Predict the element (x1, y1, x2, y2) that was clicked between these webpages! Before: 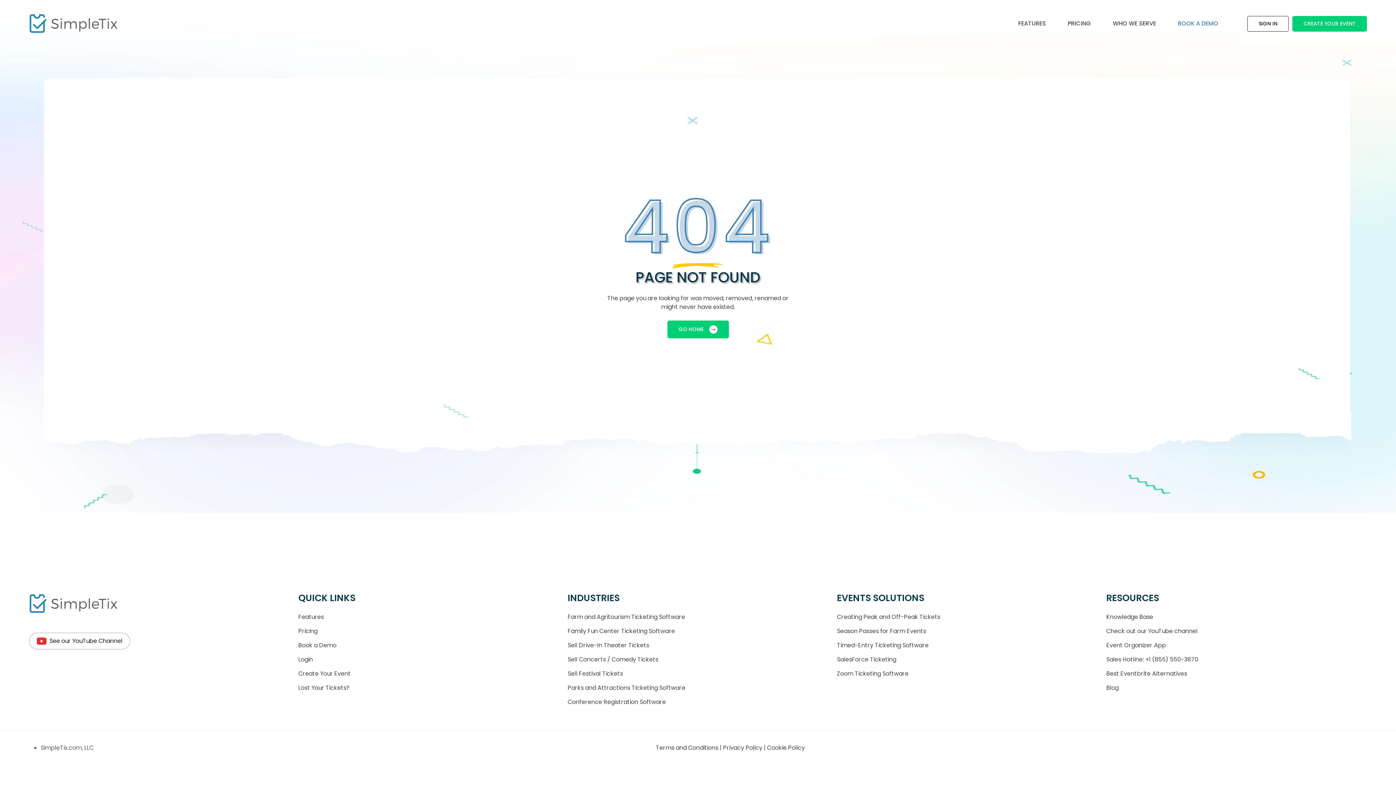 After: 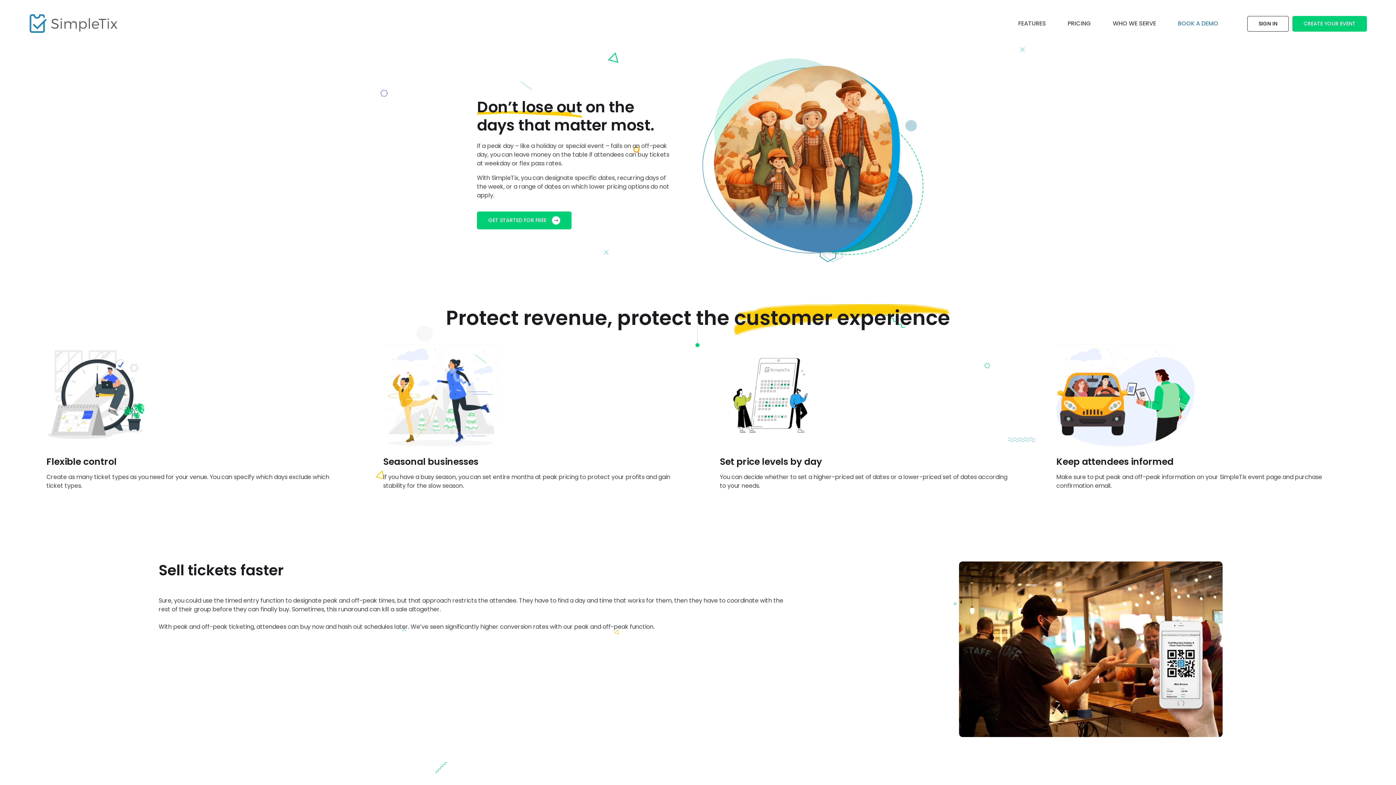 Action: bbox: (837, 613, 940, 621) label: Creating Peak and Off-Peak Tickets